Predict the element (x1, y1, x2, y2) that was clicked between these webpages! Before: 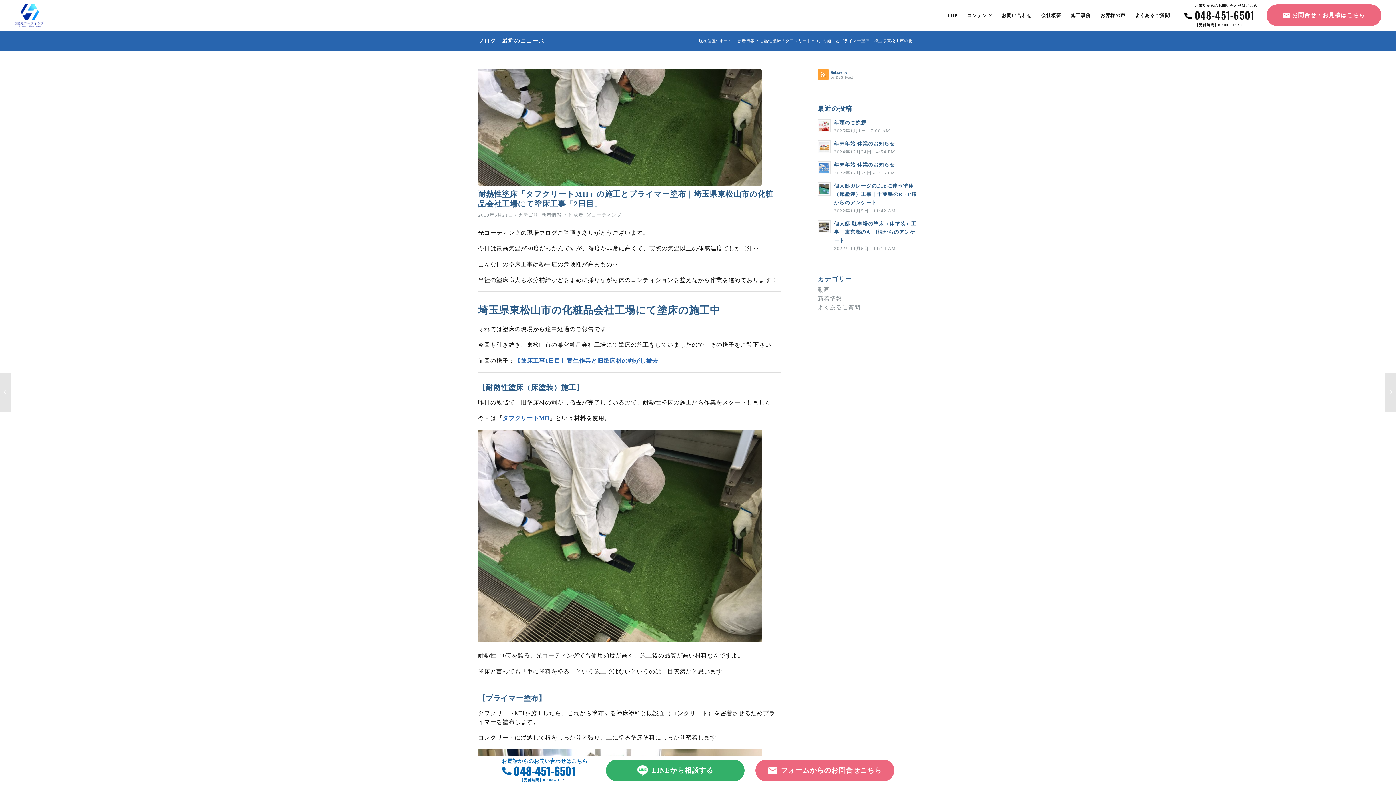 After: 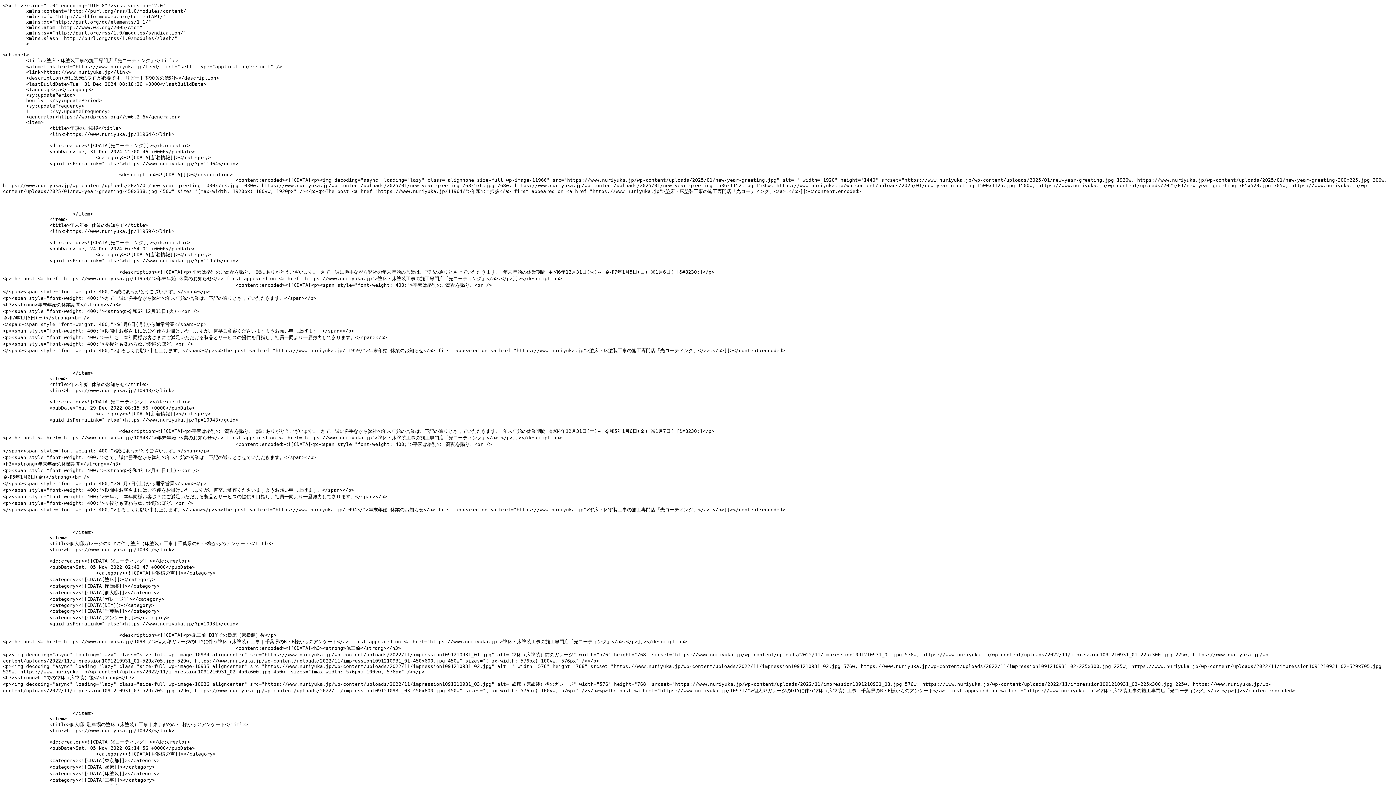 Action: bbox: (817, 69, 868, 83) label: Subscribe
to RSS Feed